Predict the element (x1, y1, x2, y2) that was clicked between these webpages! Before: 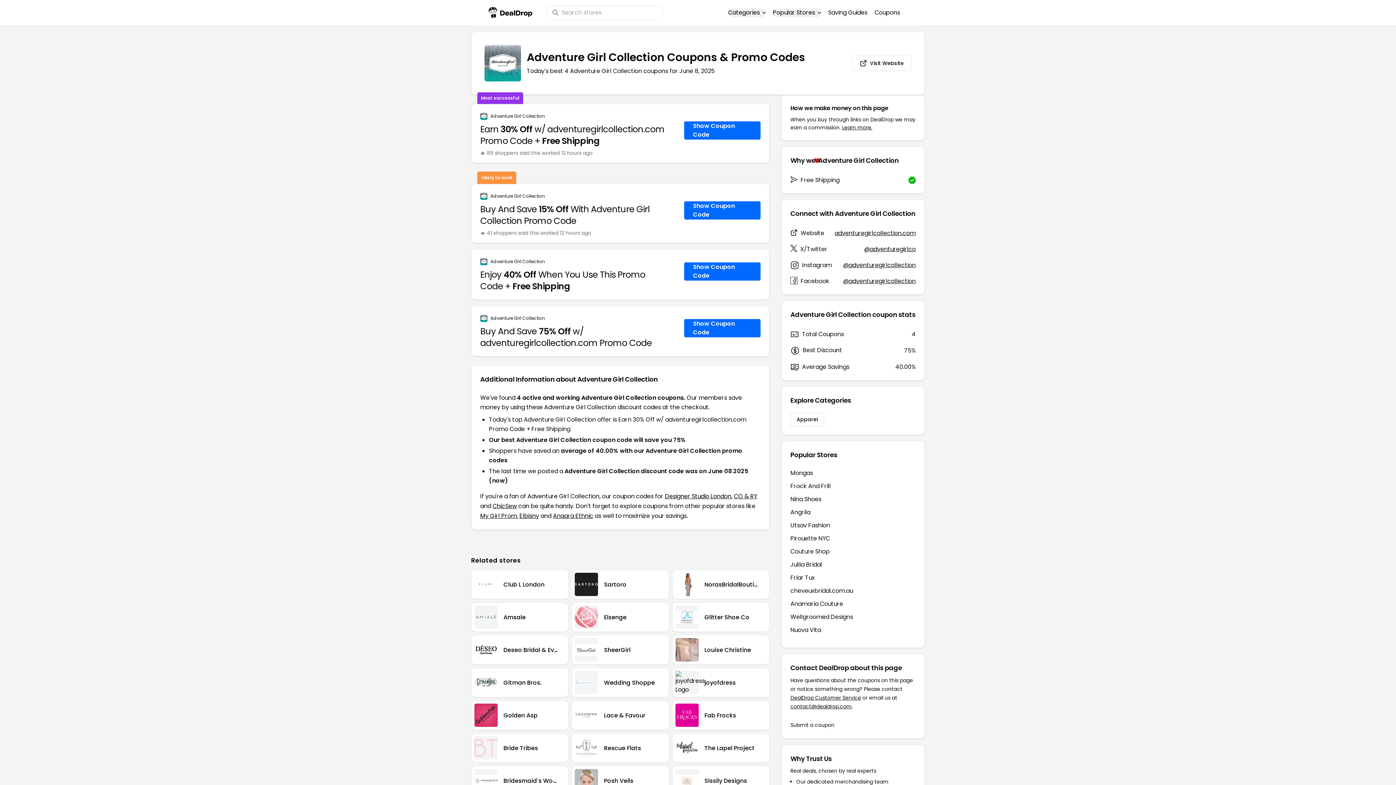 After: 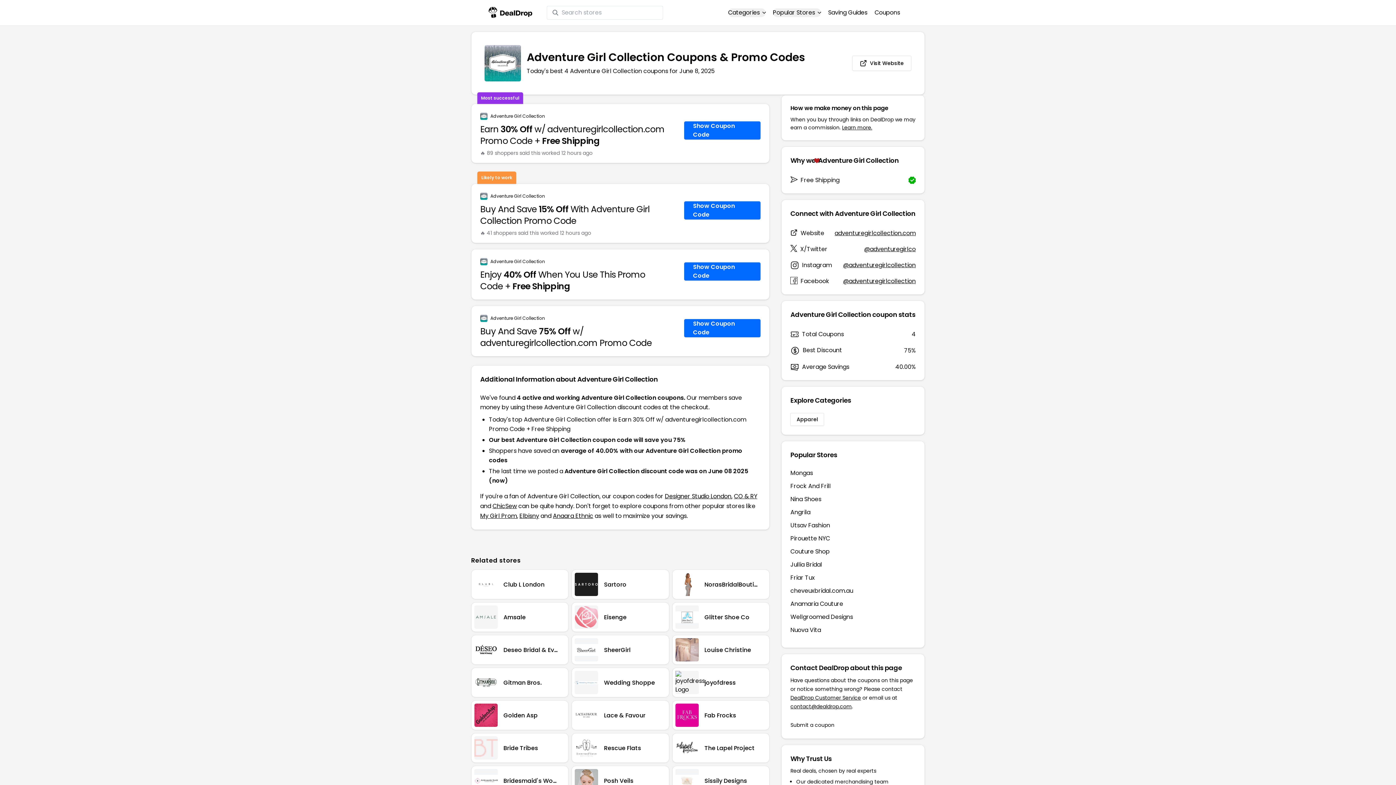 Action: label: @adventuregirlco bbox: (864, 245, 915, 253)